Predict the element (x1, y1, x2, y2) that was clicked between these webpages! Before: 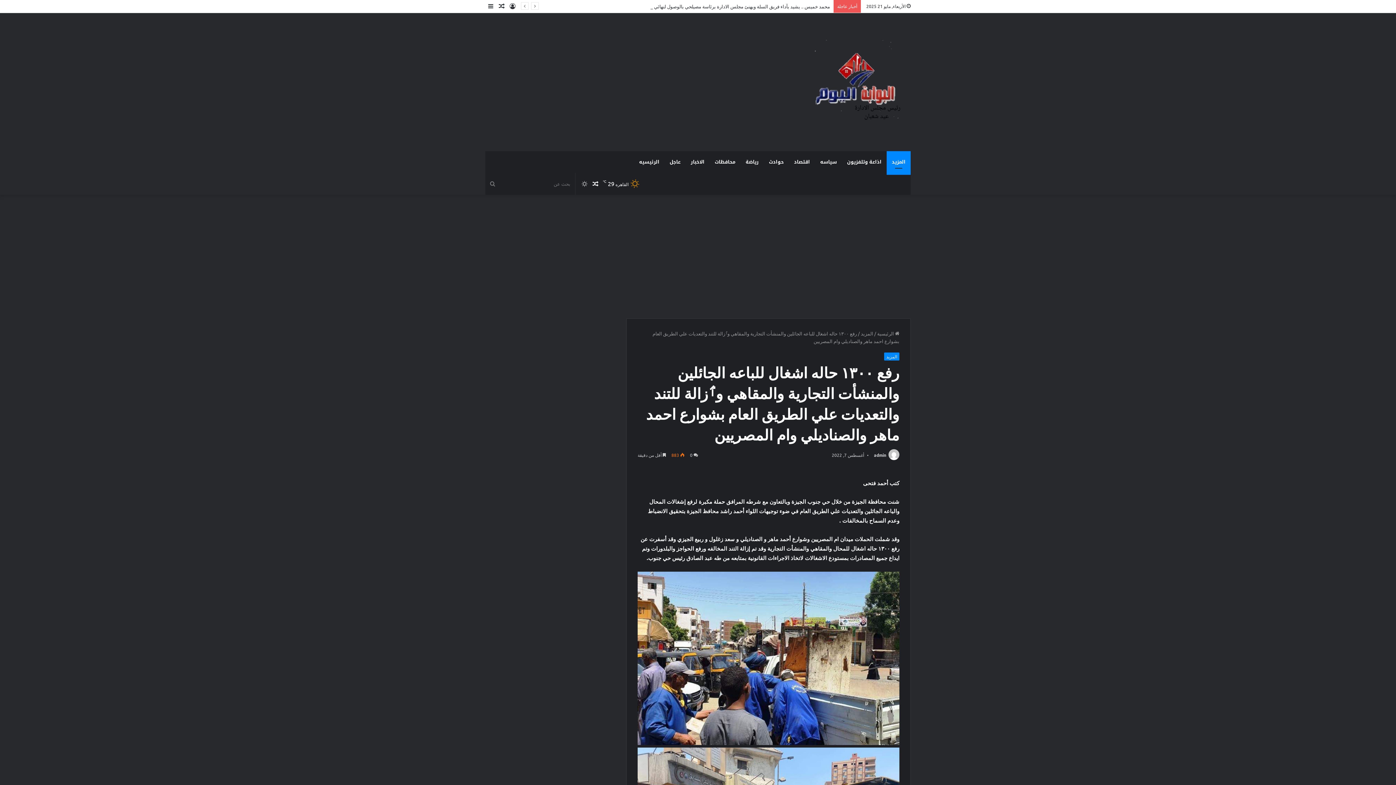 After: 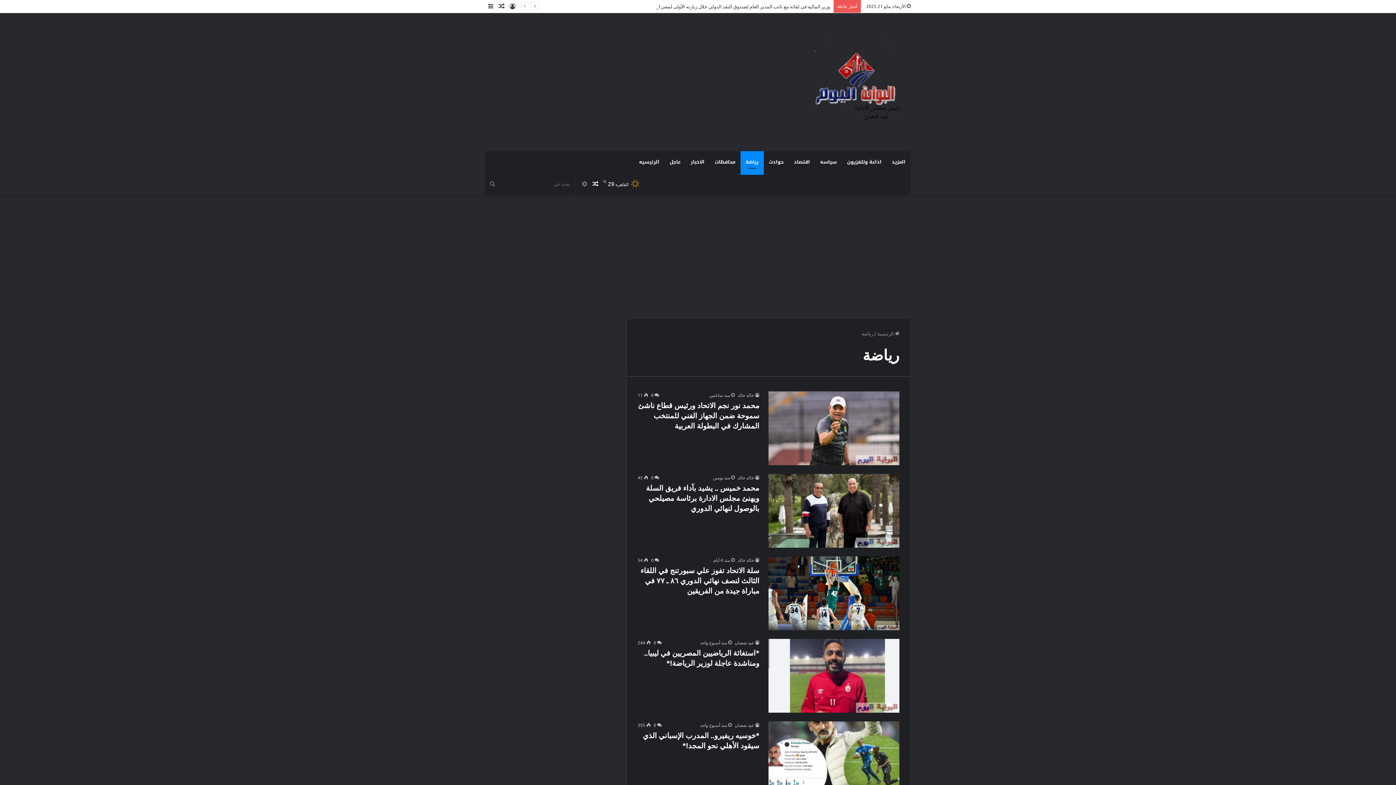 Action: label: رياضة bbox: (740, 151, 764, 173)